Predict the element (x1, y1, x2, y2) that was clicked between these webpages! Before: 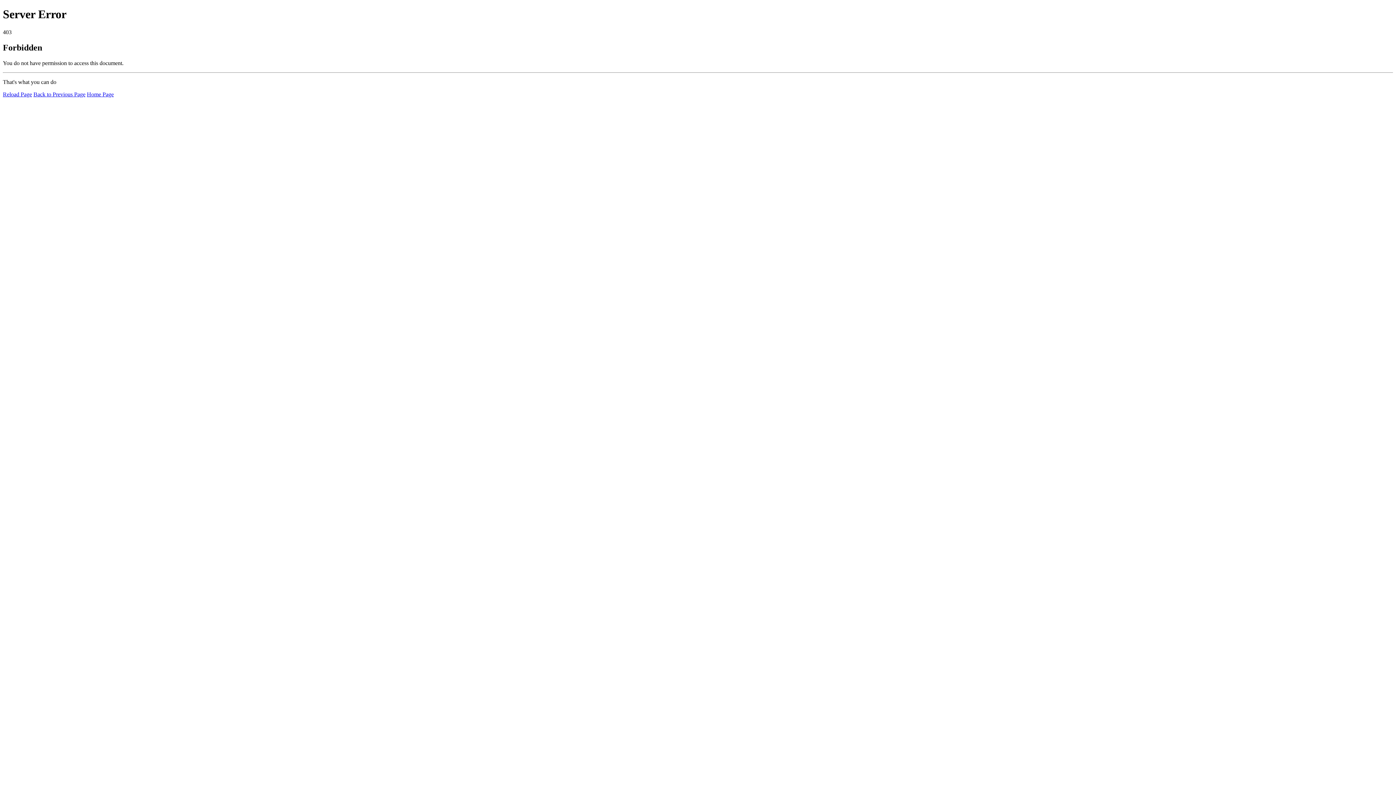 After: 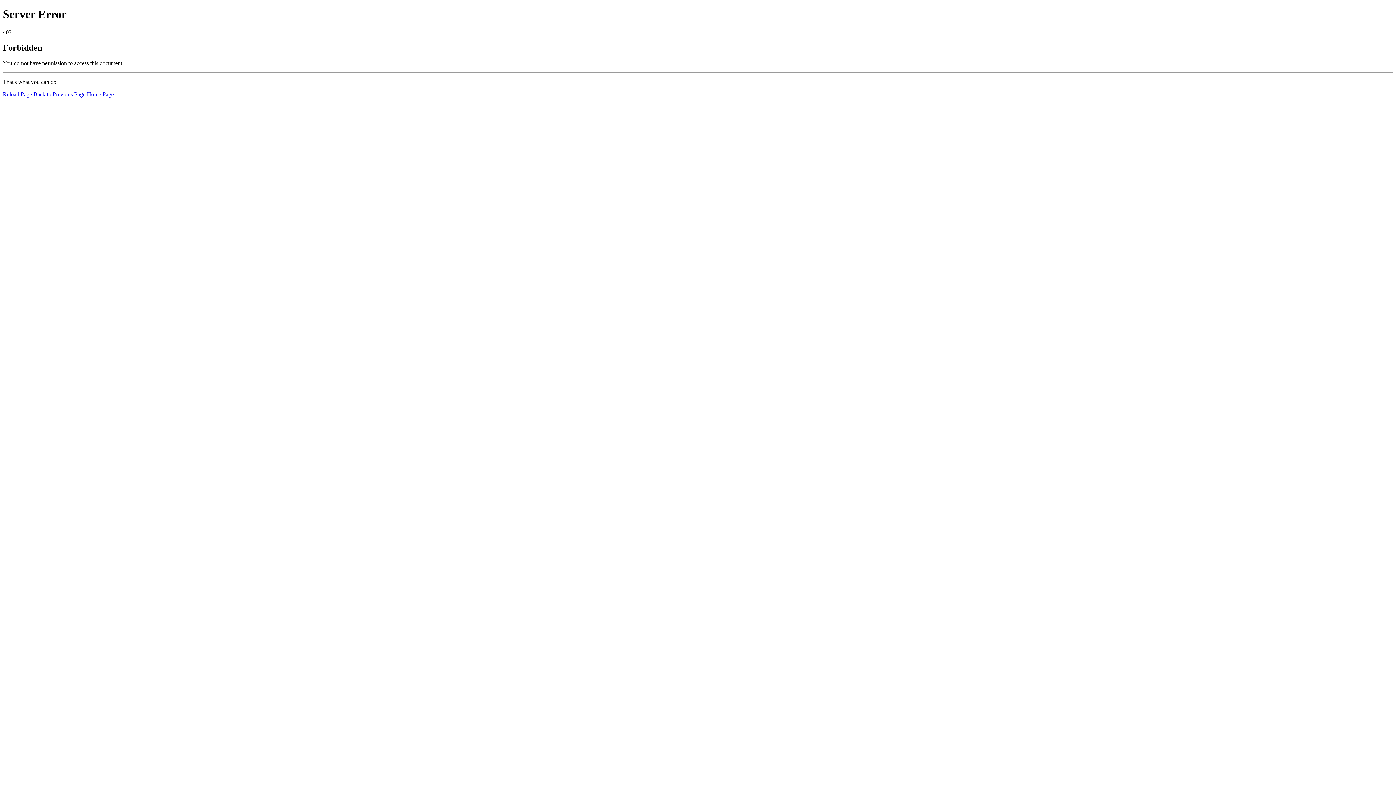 Action: label: Home Page bbox: (86, 91, 113, 97)